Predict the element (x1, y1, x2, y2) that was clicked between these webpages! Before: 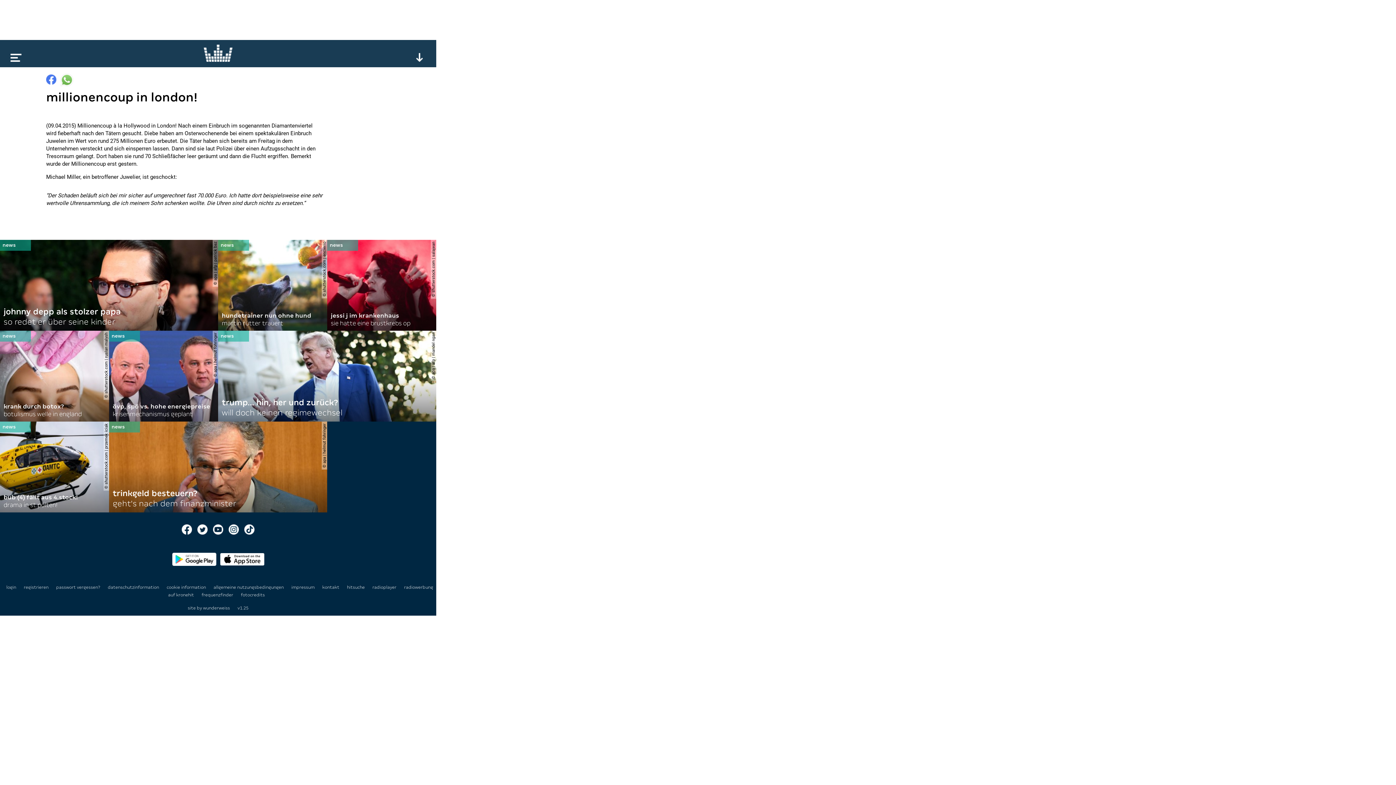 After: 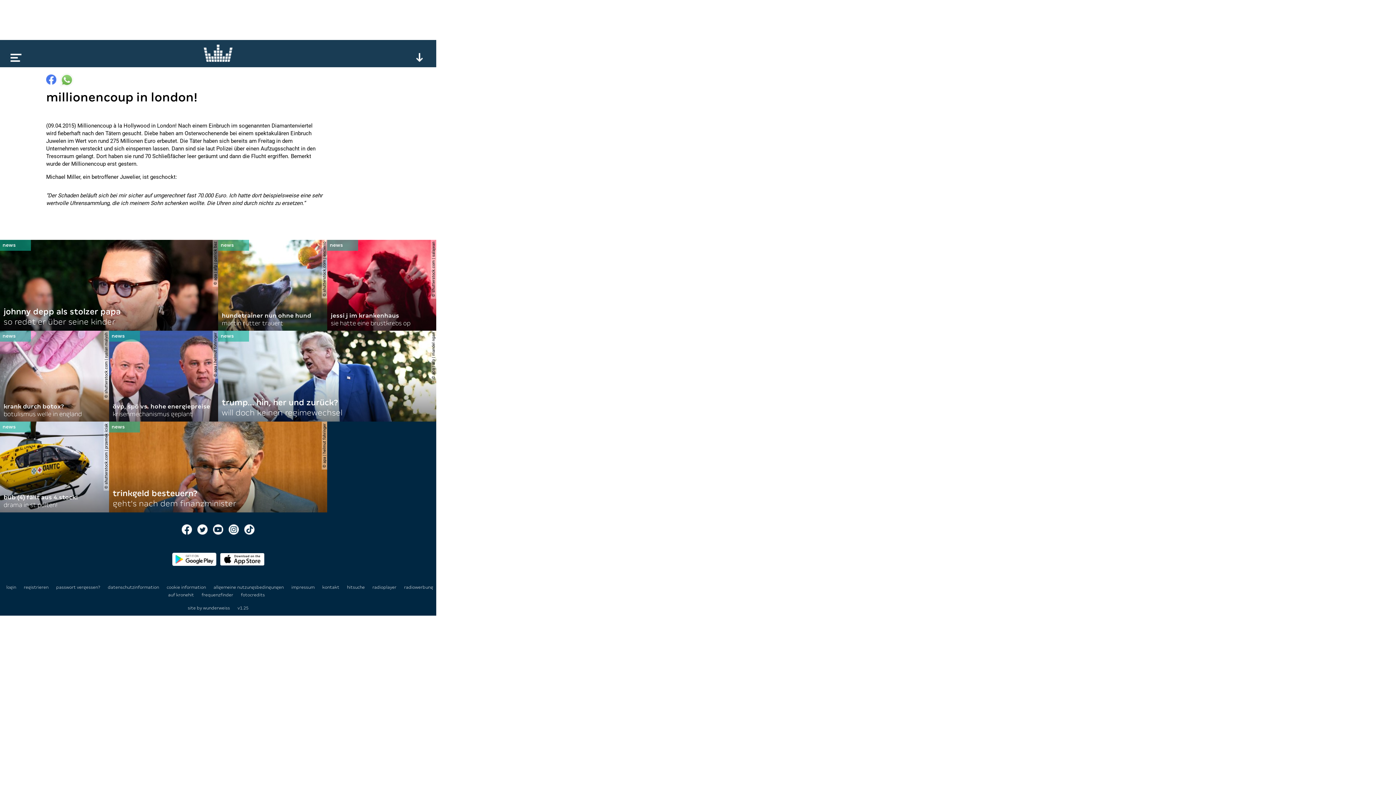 Action: bbox: (372, 585, 397, 590) label: radioplayer 